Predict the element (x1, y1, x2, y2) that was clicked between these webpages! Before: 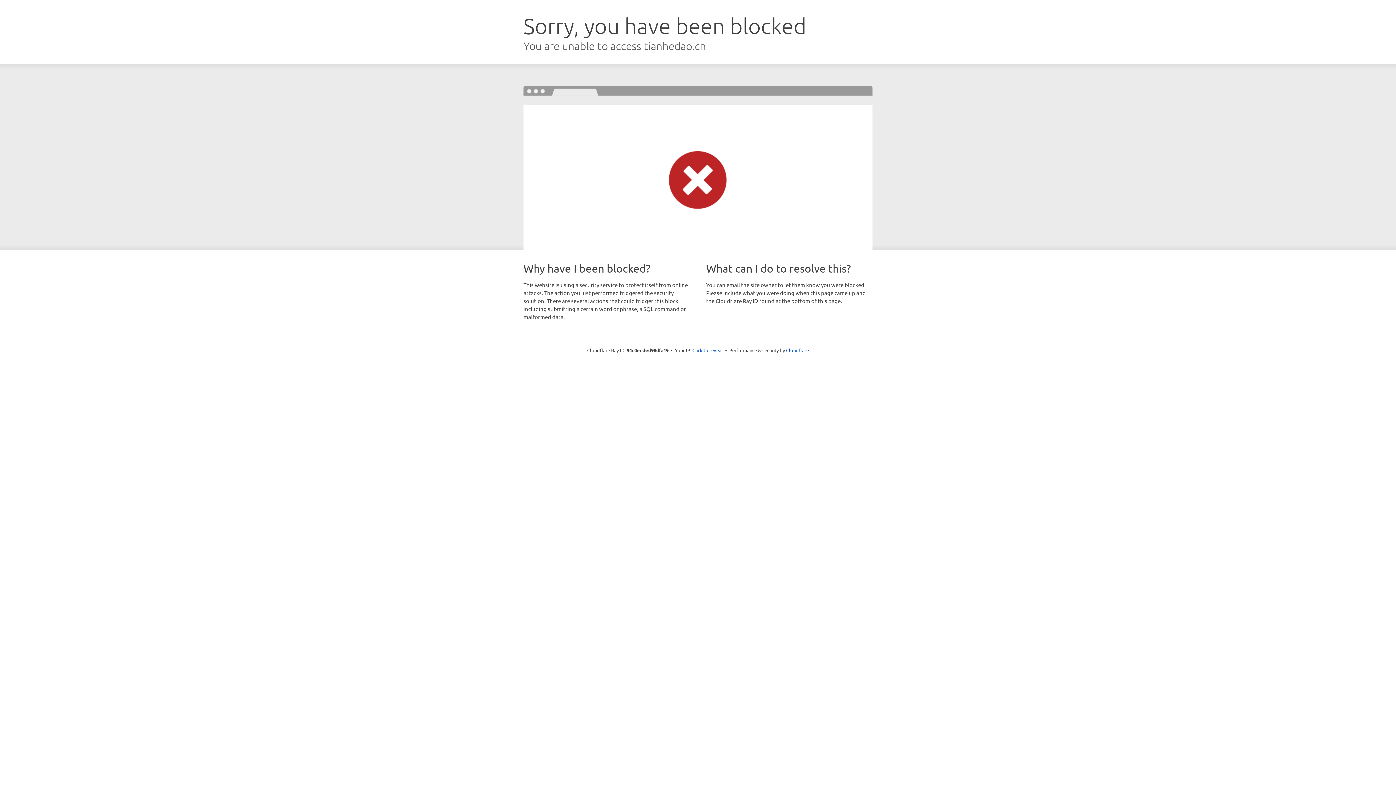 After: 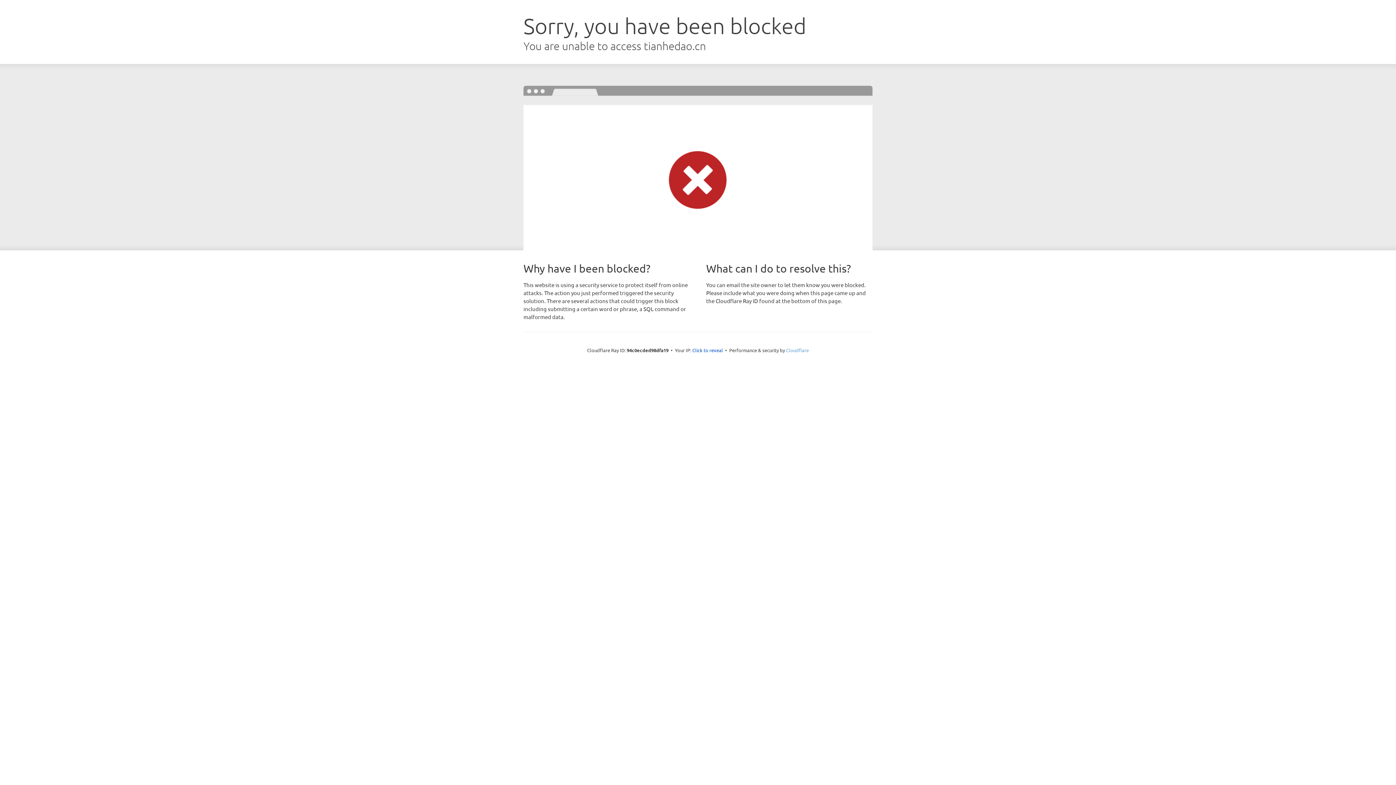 Action: bbox: (786, 347, 809, 353) label: Cloudflare